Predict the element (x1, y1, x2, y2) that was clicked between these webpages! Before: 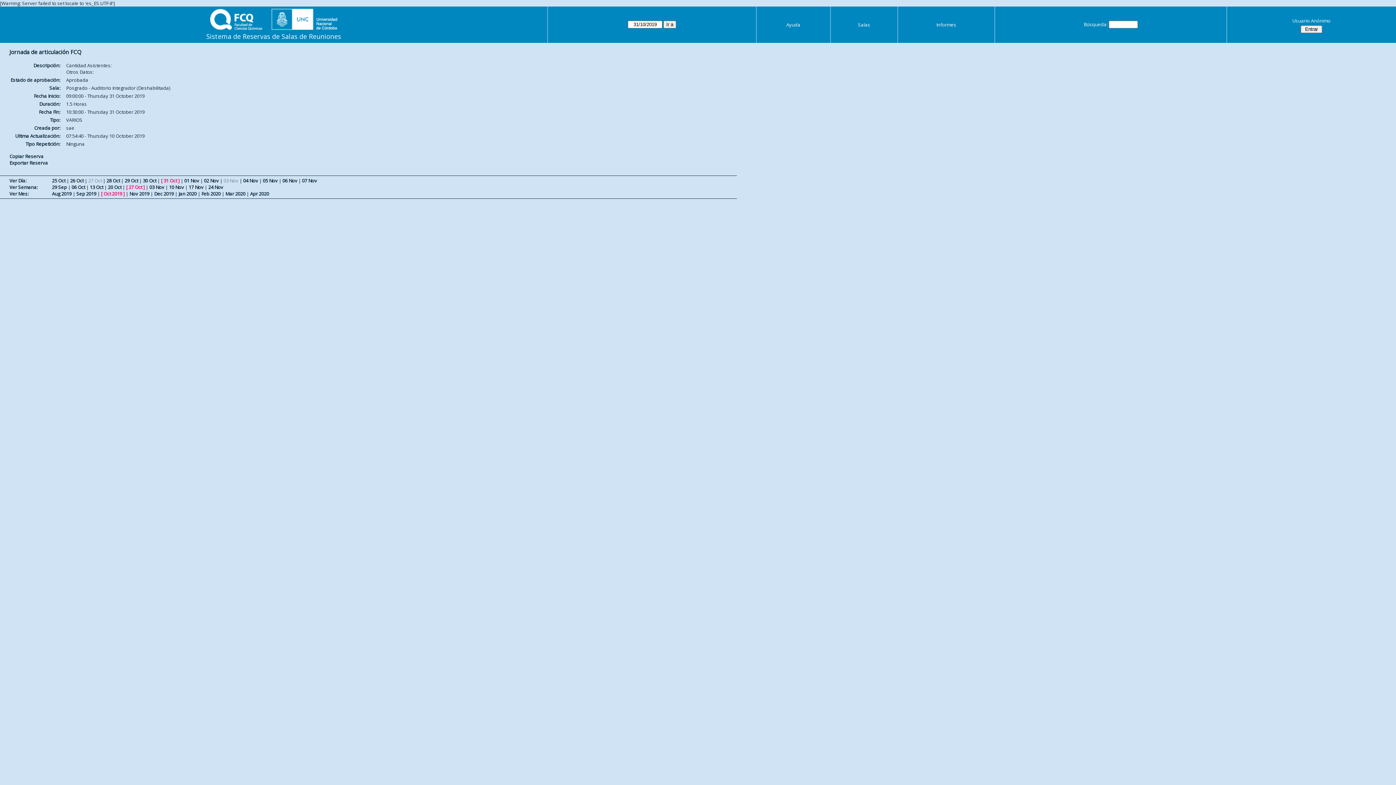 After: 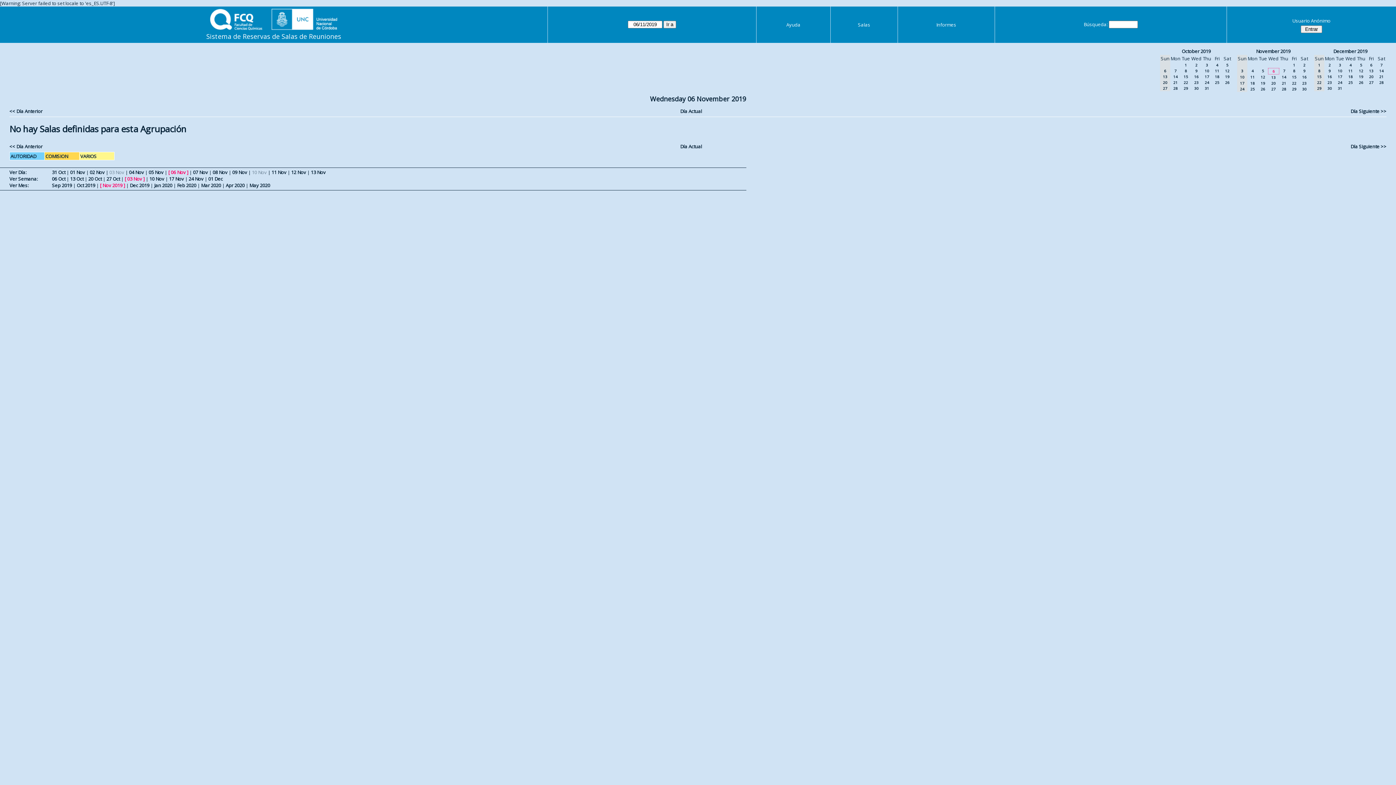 Action: bbox: (282, 177, 297, 184) label: 06 Nov